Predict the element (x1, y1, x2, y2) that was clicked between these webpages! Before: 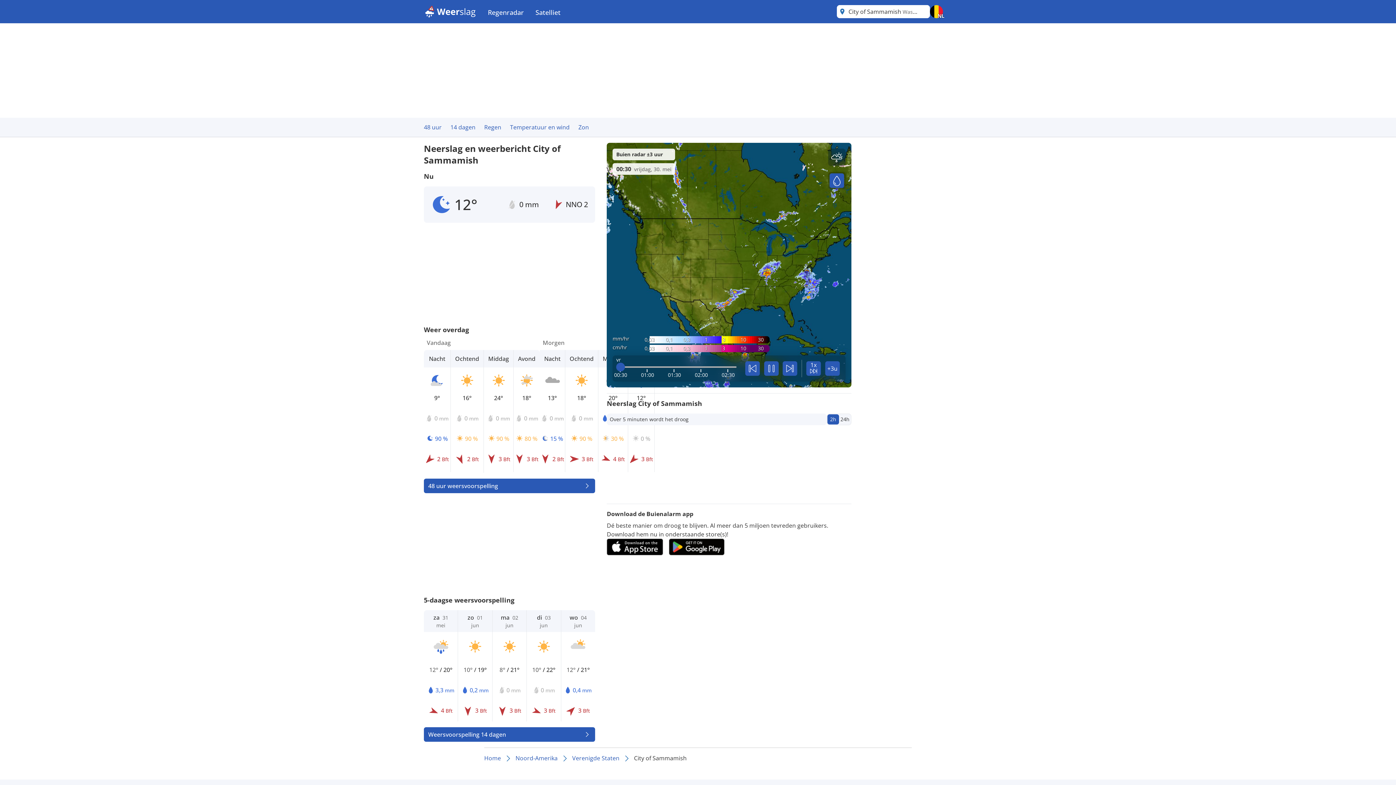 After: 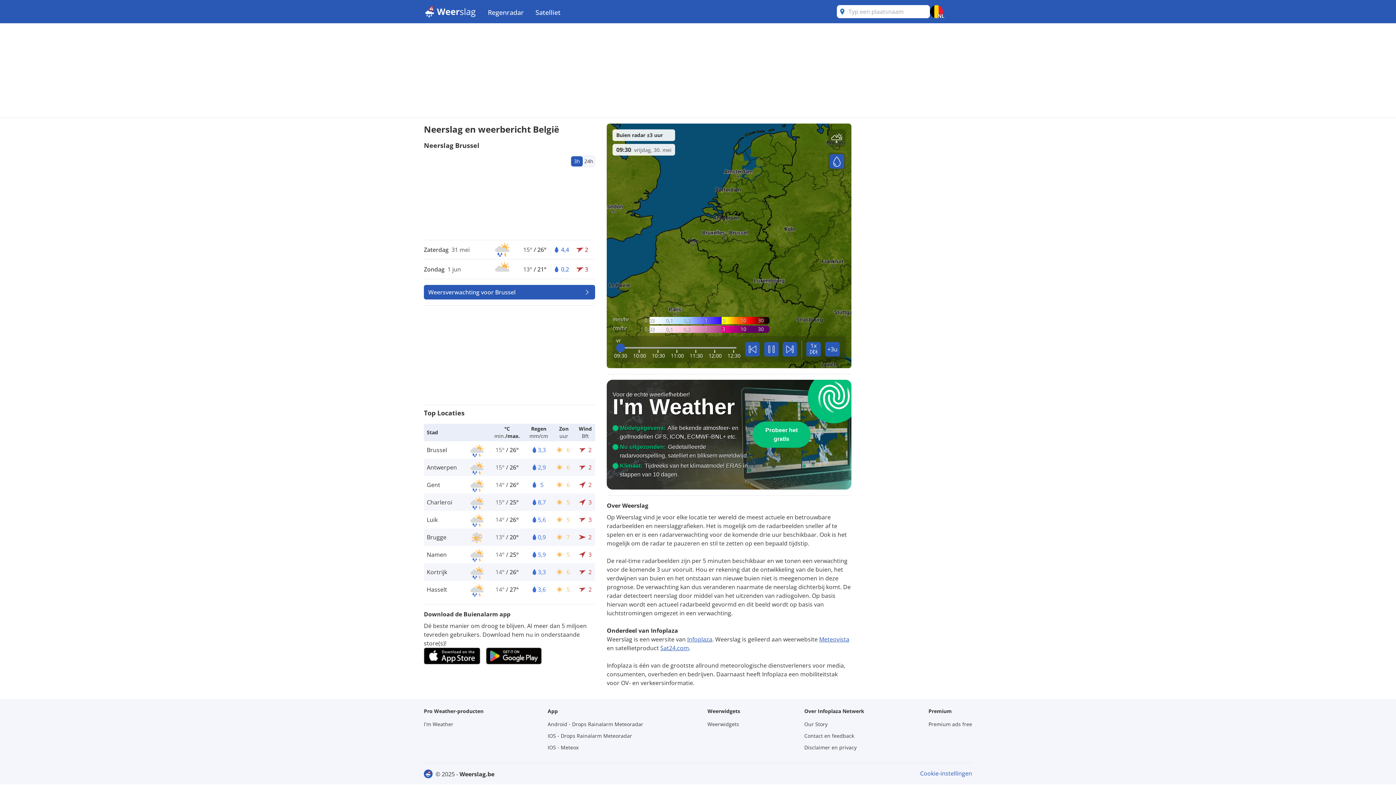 Action: bbox: (482, 0, 529, 23) label: Regenradar